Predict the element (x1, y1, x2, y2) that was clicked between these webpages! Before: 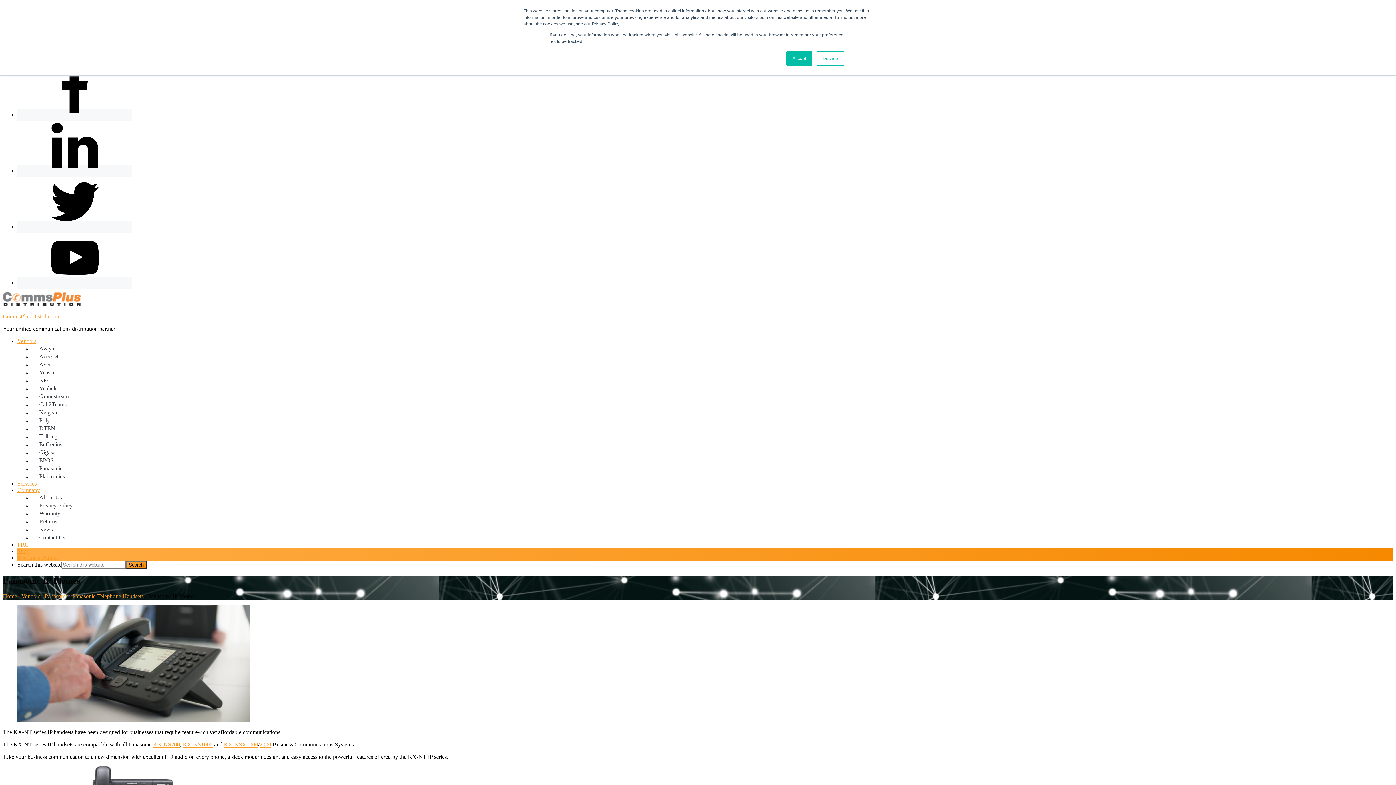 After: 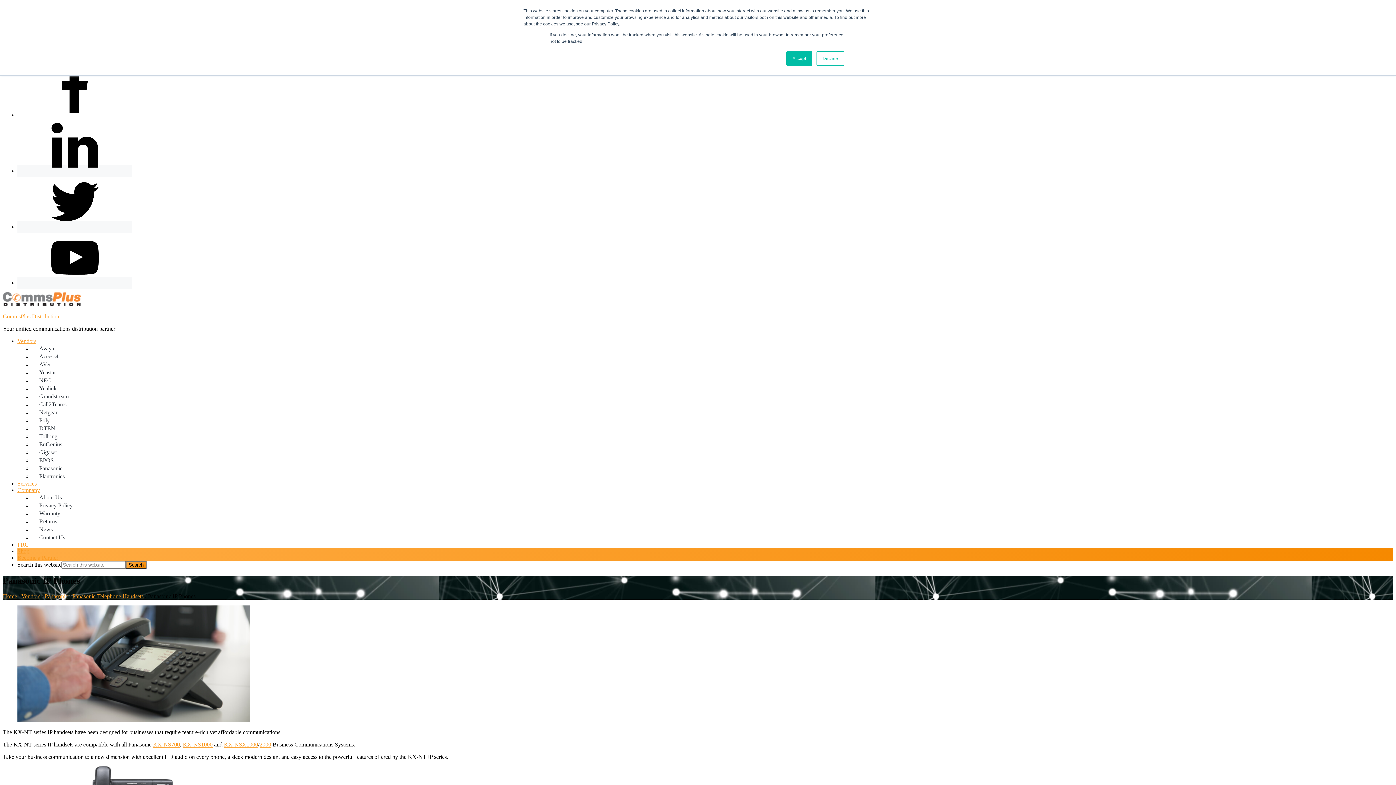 Action: bbox: (17, 109, 132, 121)